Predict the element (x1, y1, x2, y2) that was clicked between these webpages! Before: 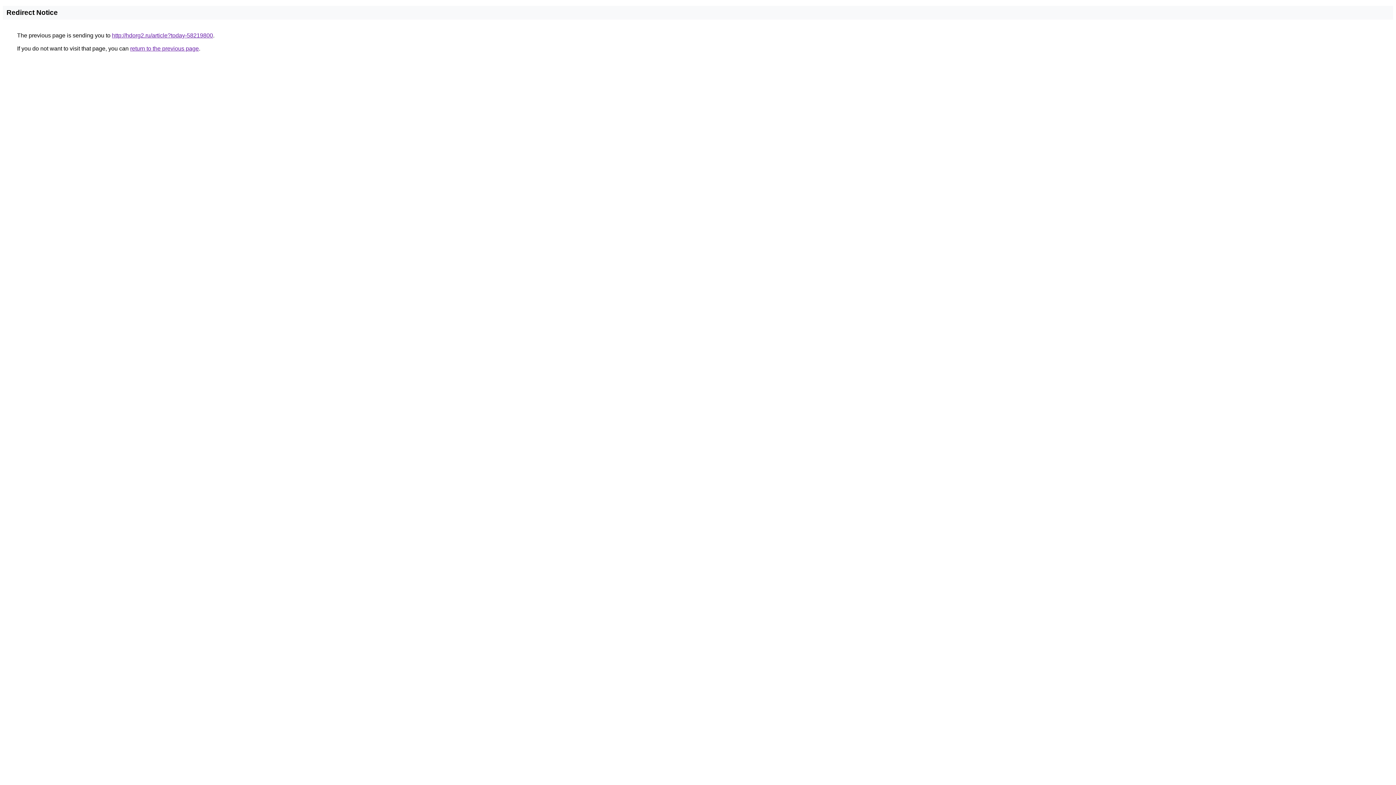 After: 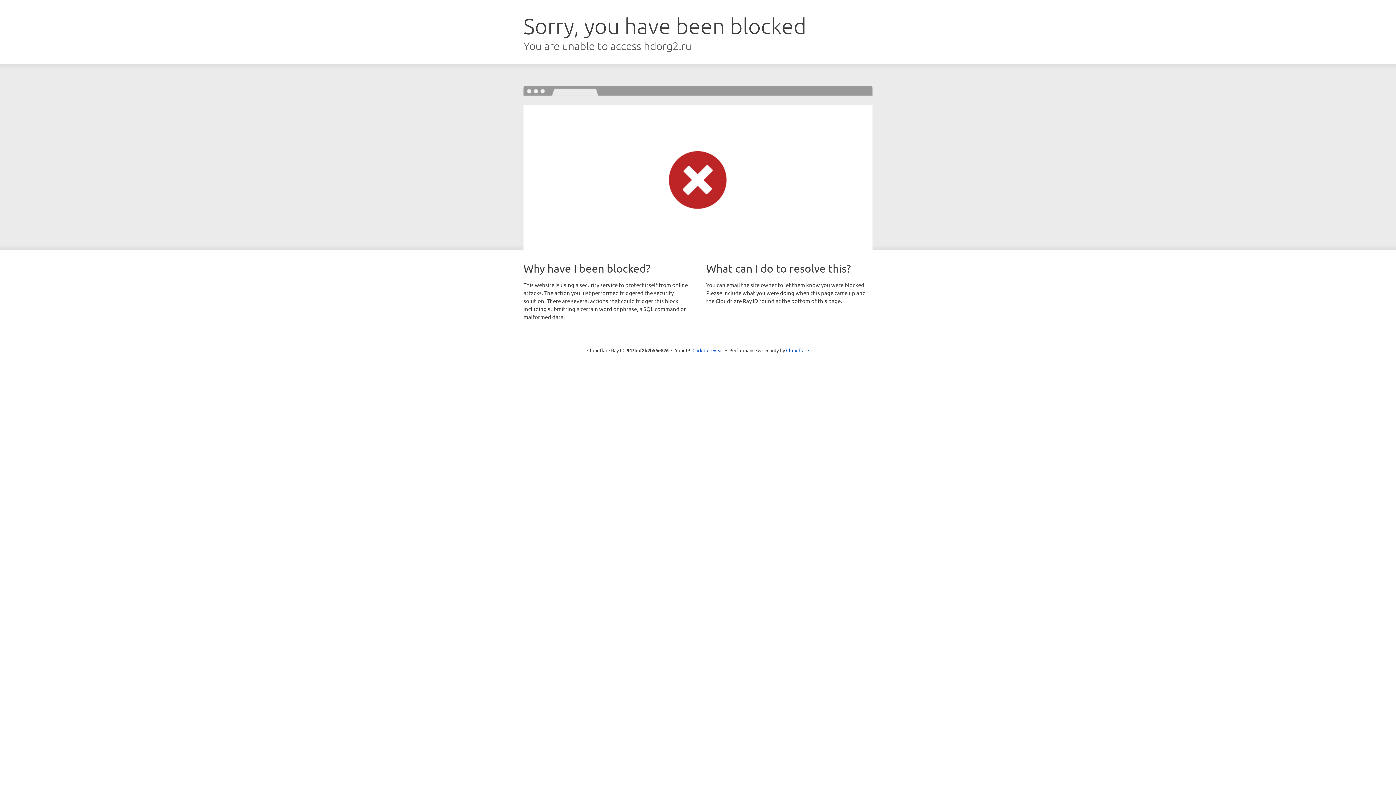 Action: bbox: (112, 32, 213, 38) label: http://hdorg2.ru/article?today-58219800